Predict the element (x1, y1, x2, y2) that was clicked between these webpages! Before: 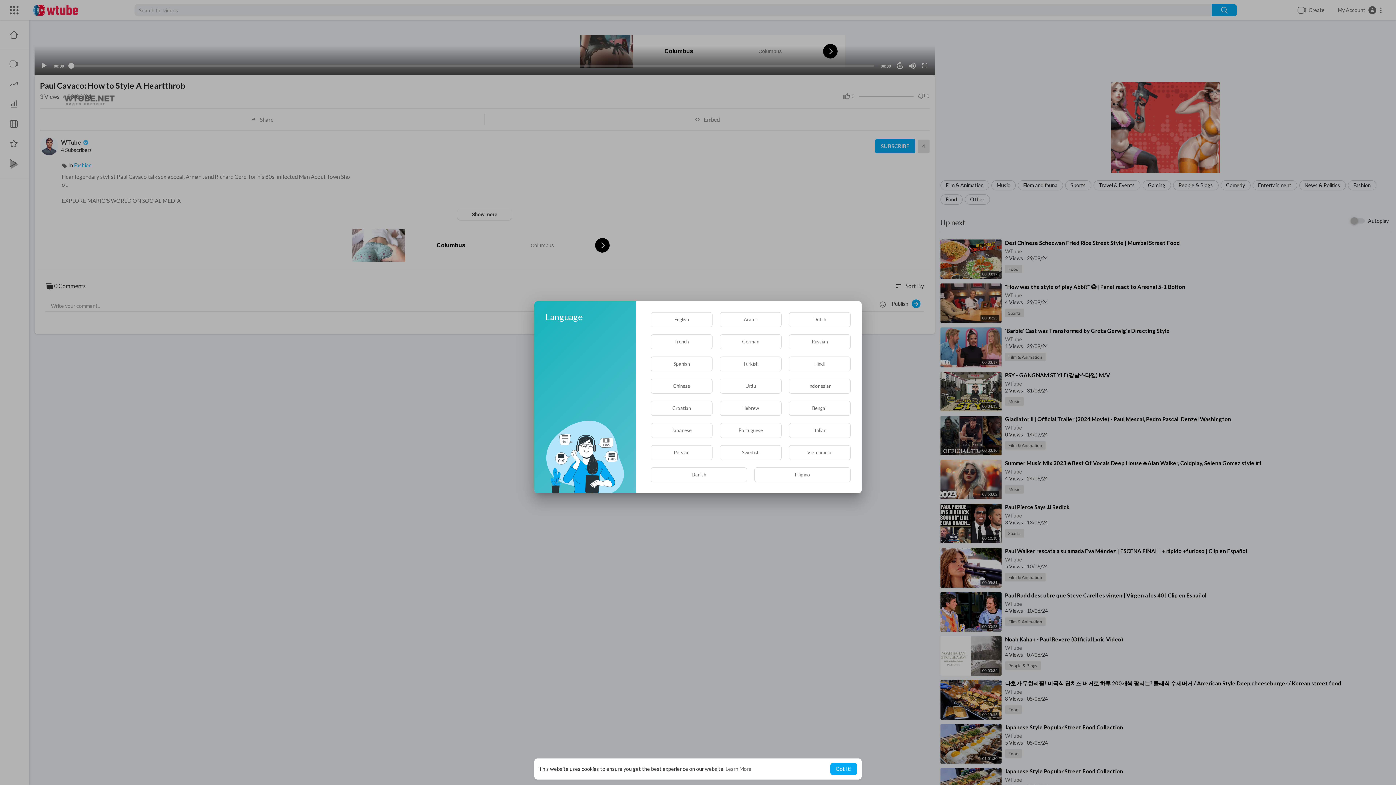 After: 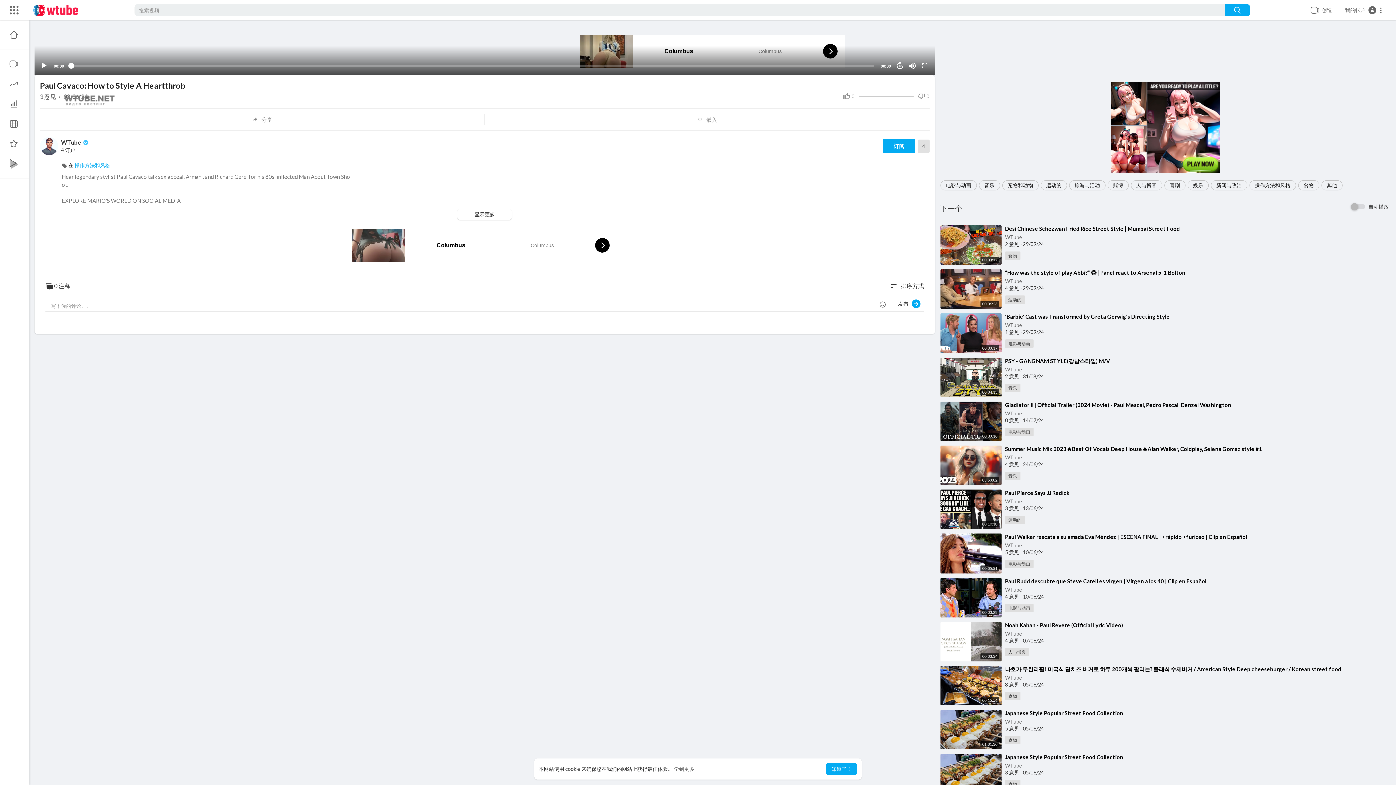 Action: bbox: (650, 378, 712, 393) label: Chinese